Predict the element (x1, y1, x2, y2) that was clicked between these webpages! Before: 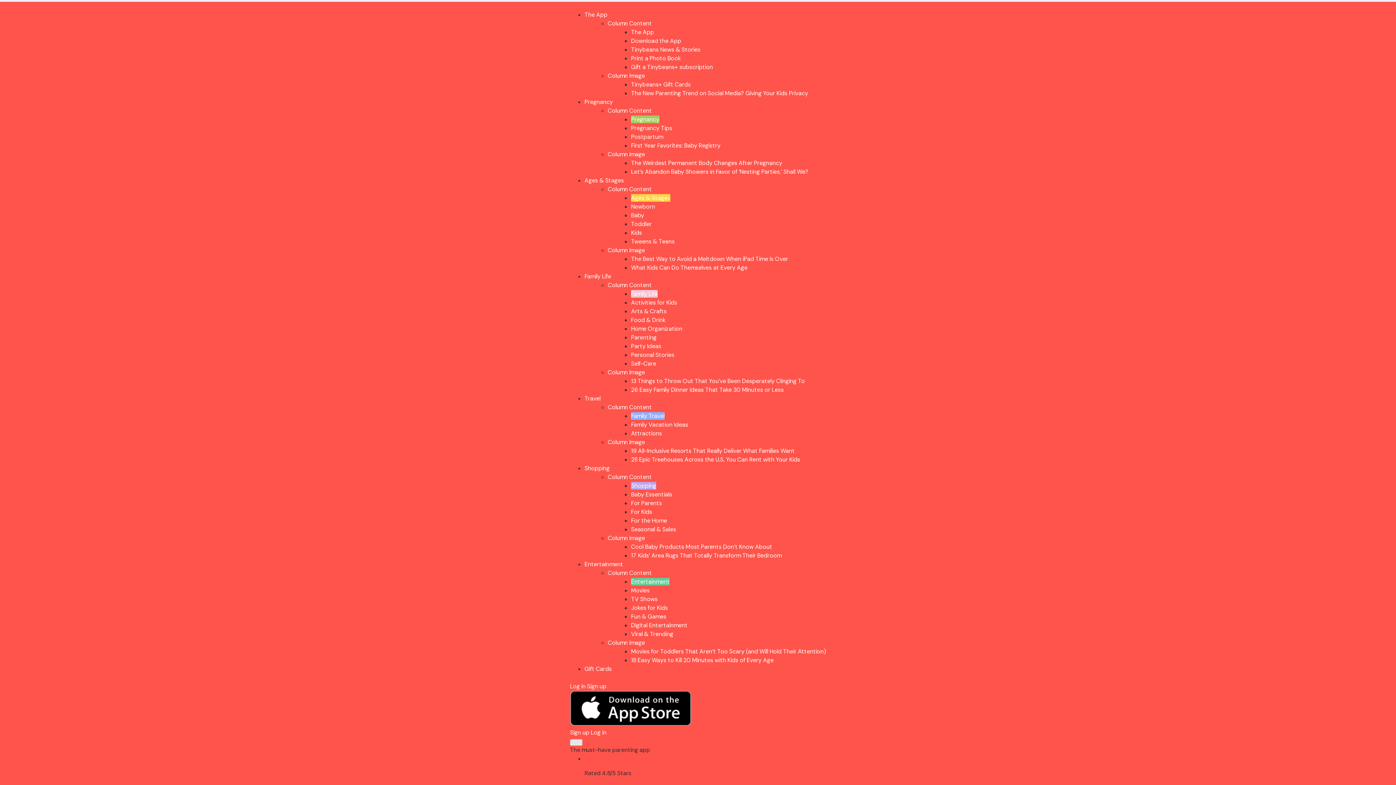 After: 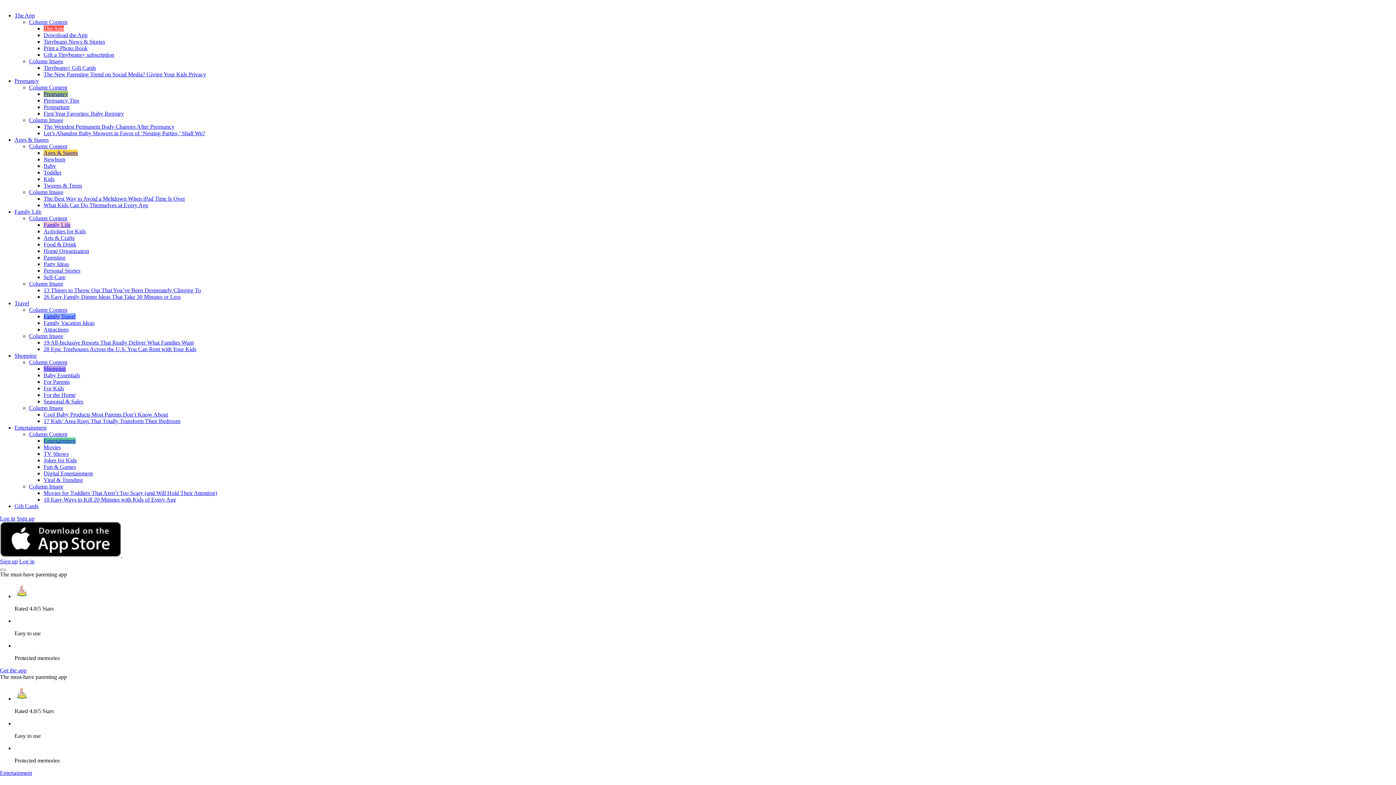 Action: bbox: (631, 621, 687, 629) label: Digital Entertainment